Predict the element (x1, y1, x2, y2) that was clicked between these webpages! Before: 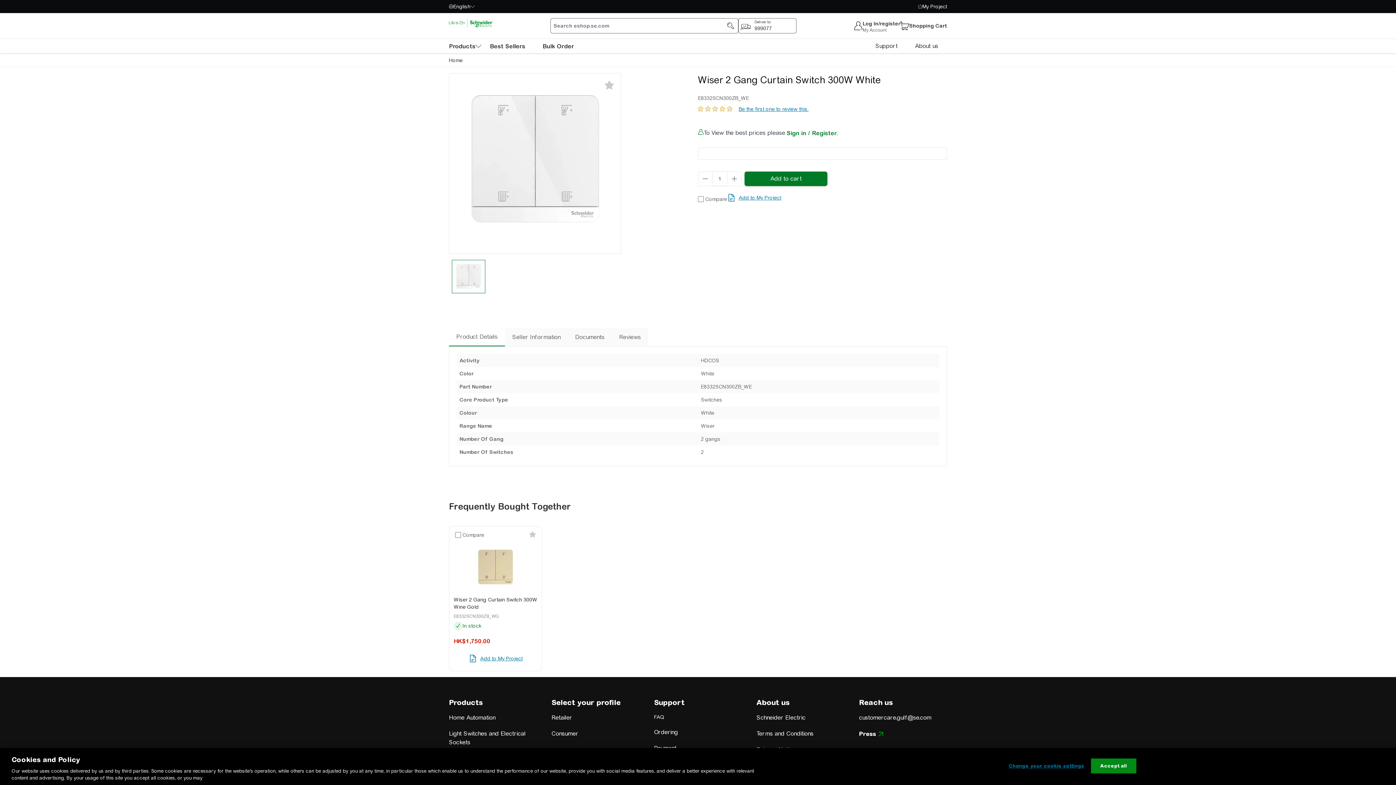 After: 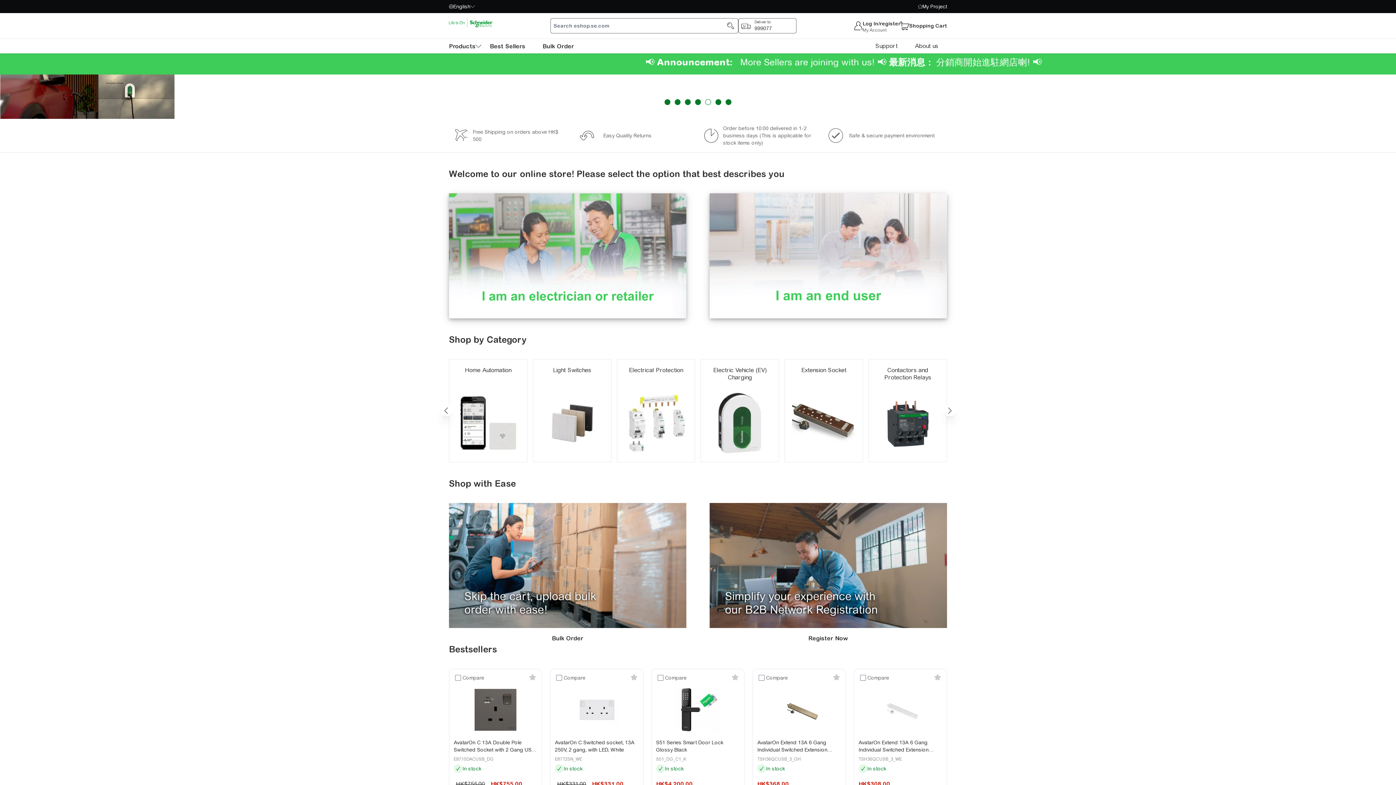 Action: label: Home bbox: (449, 56, 462, 64)